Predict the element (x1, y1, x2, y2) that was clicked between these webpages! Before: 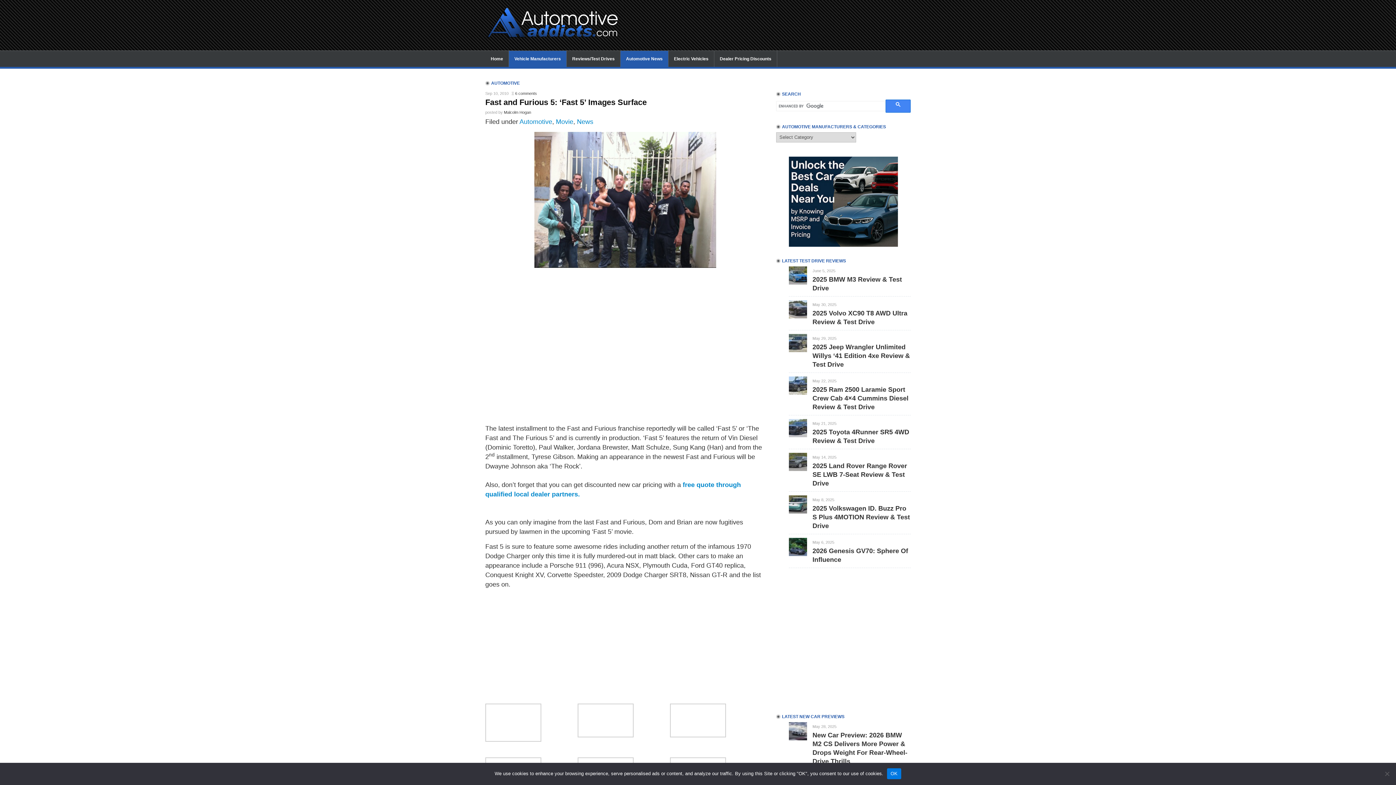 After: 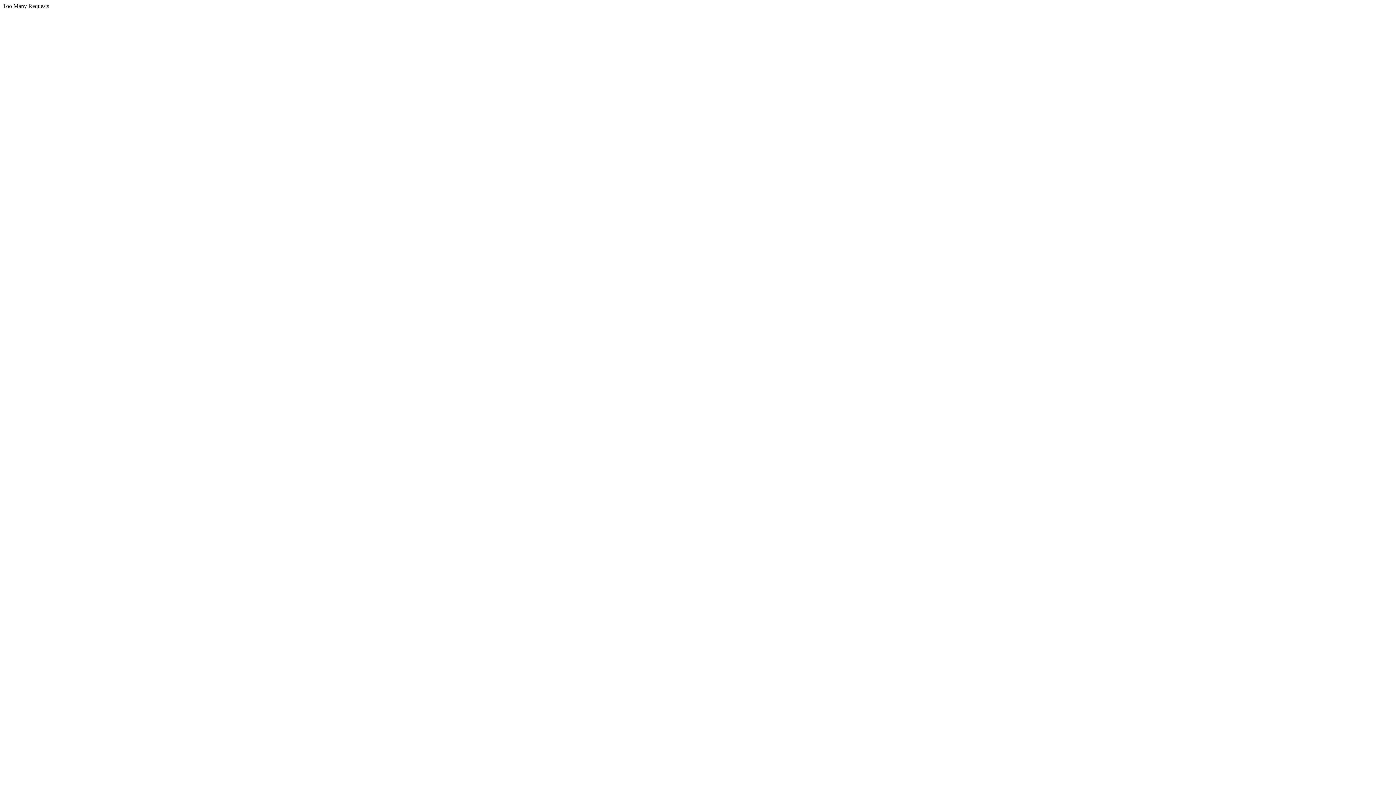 Action: label: Movie bbox: (556, 118, 573, 125)